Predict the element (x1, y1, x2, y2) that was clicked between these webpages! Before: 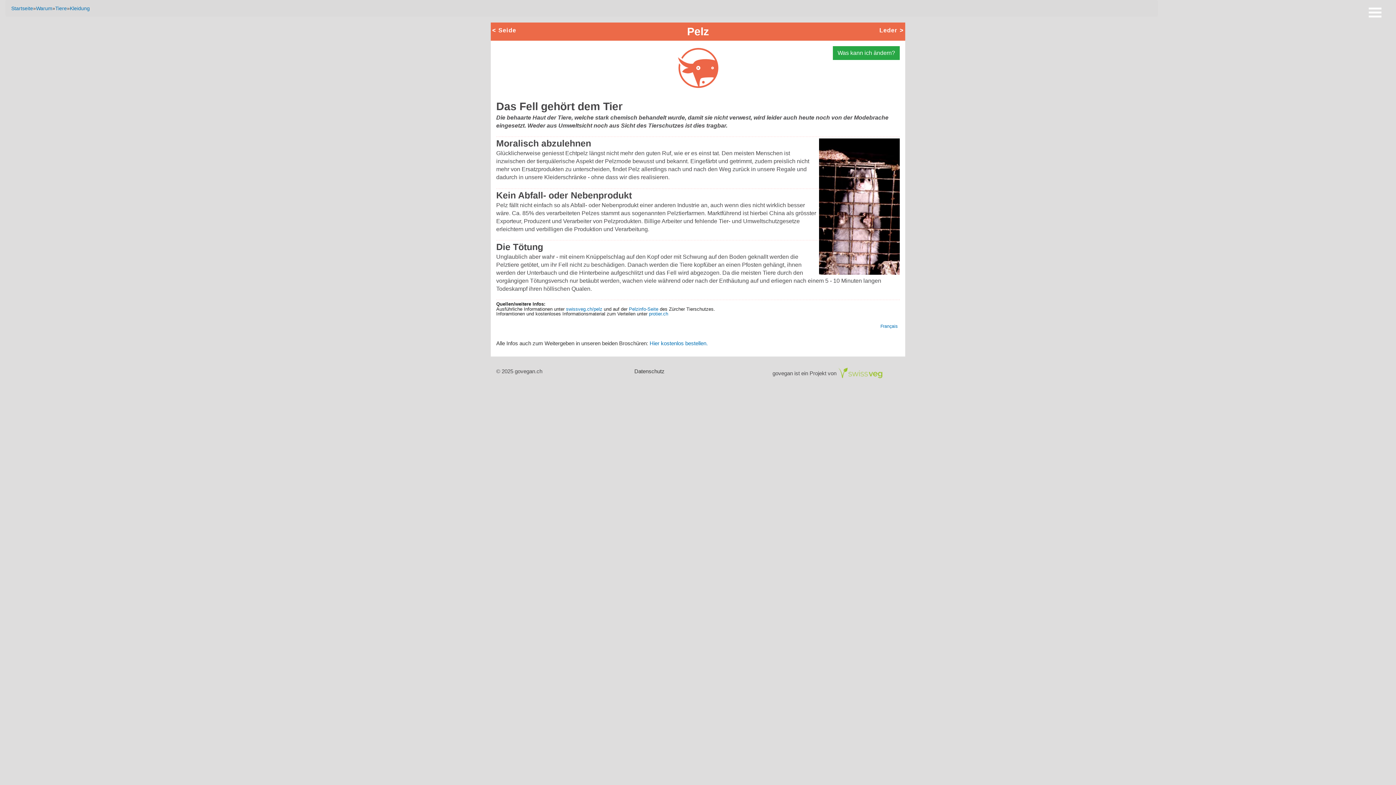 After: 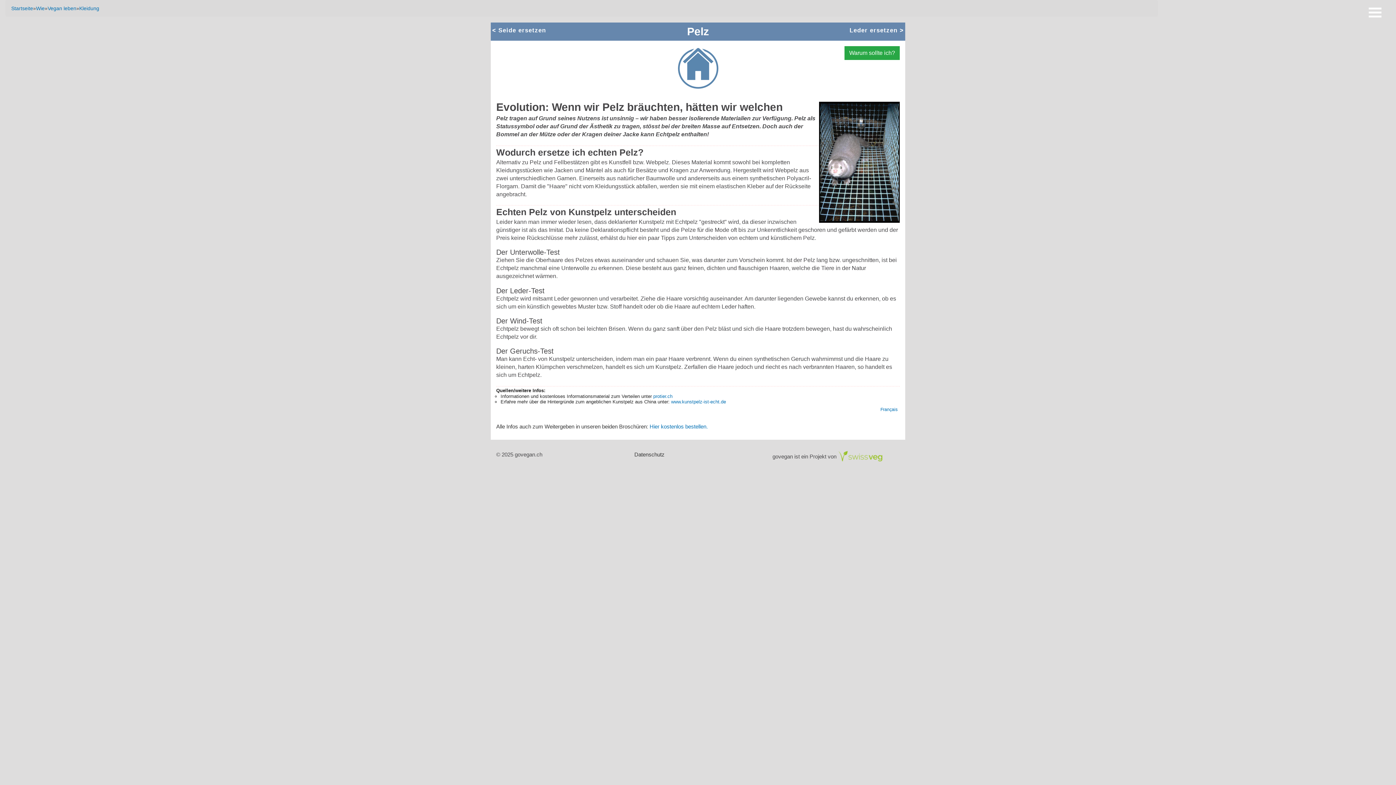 Action: label: Was kann ich ändern? bbox: (833, 46, 900, 60)